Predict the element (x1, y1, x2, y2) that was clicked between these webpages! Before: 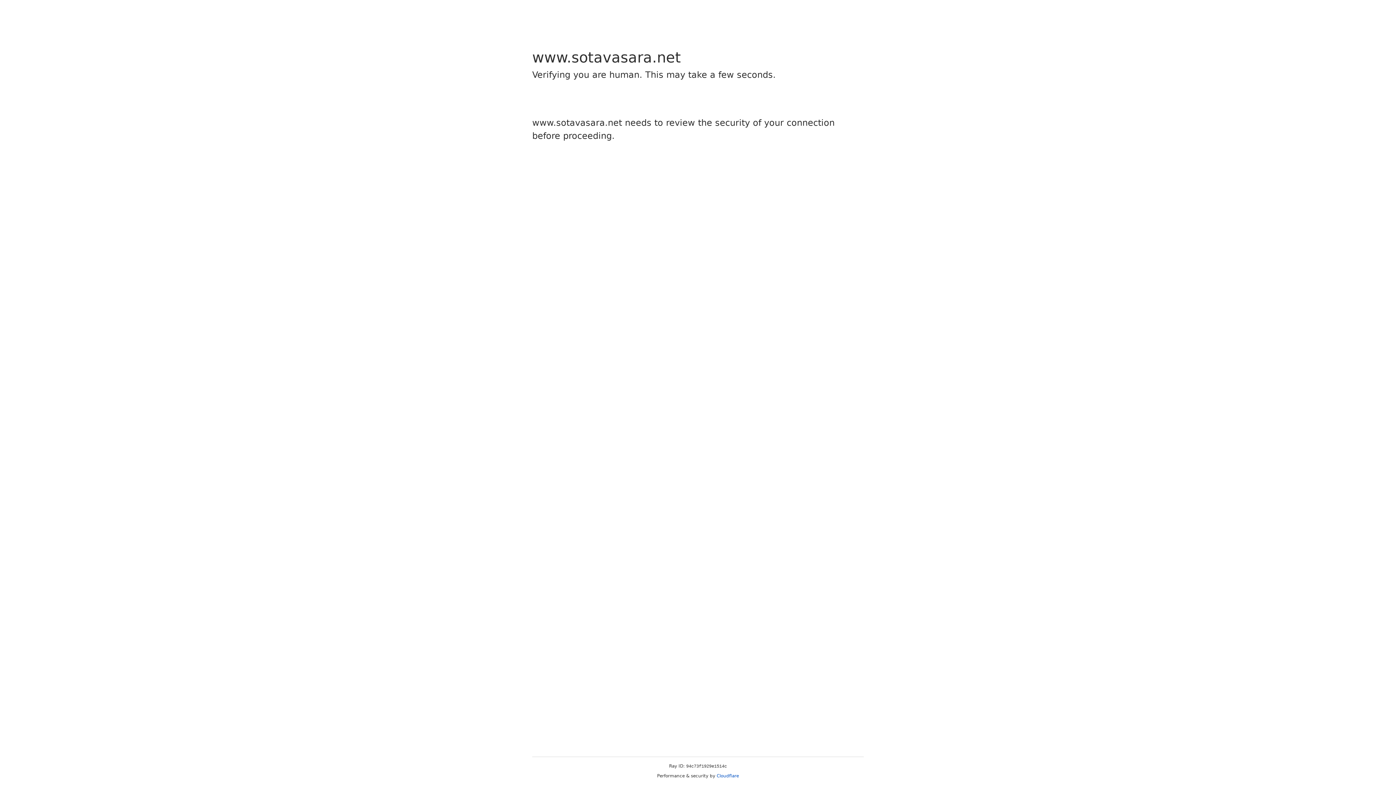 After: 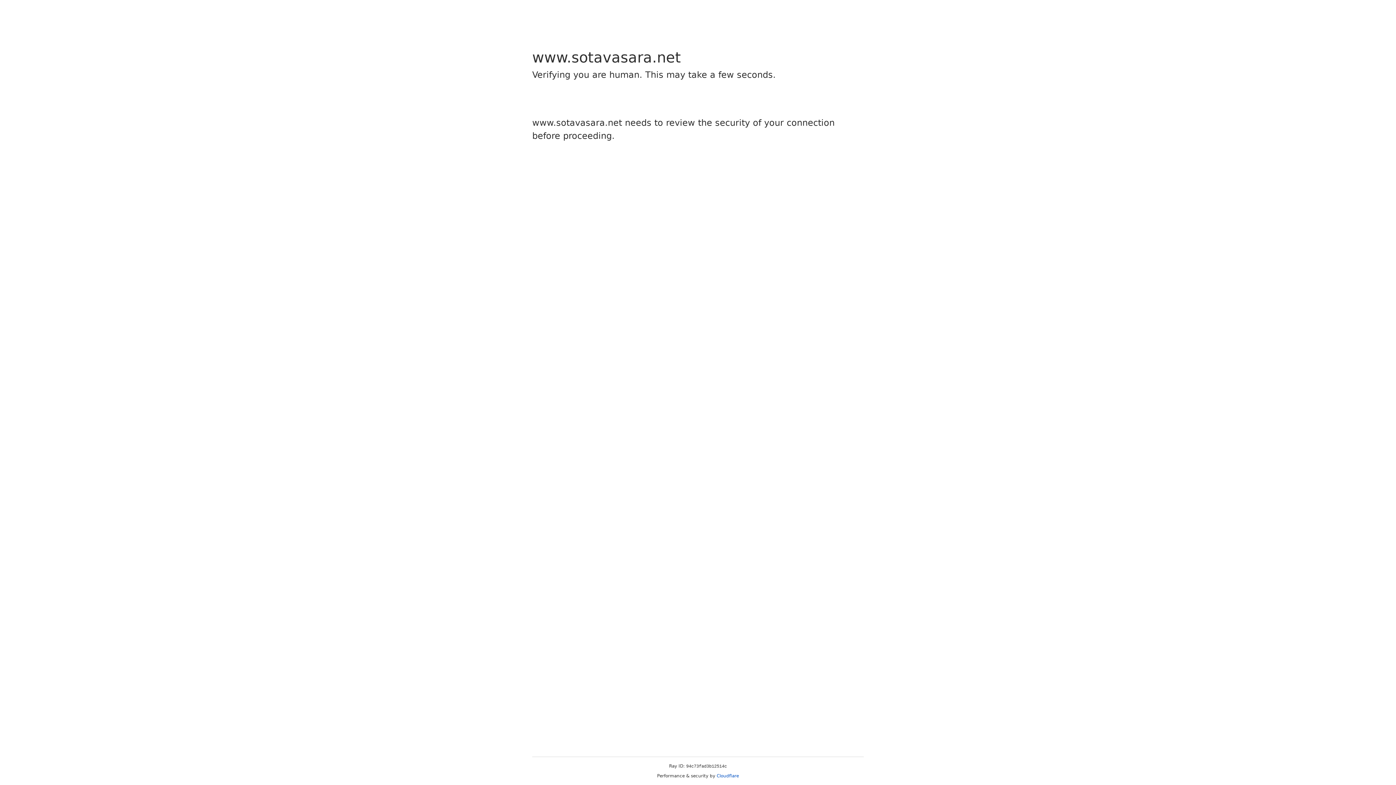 Action: bbox: (716, 773, 739, 778) label: Cloudflare